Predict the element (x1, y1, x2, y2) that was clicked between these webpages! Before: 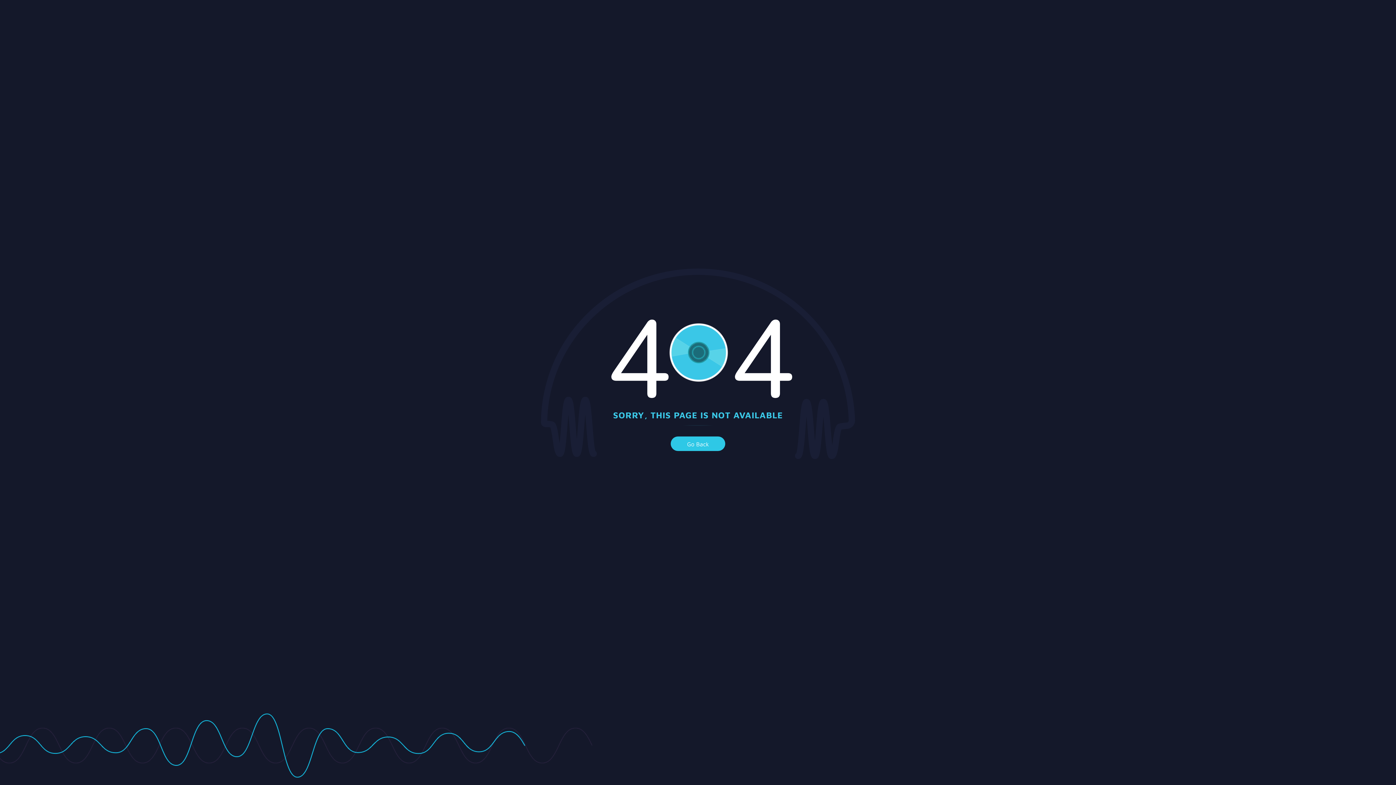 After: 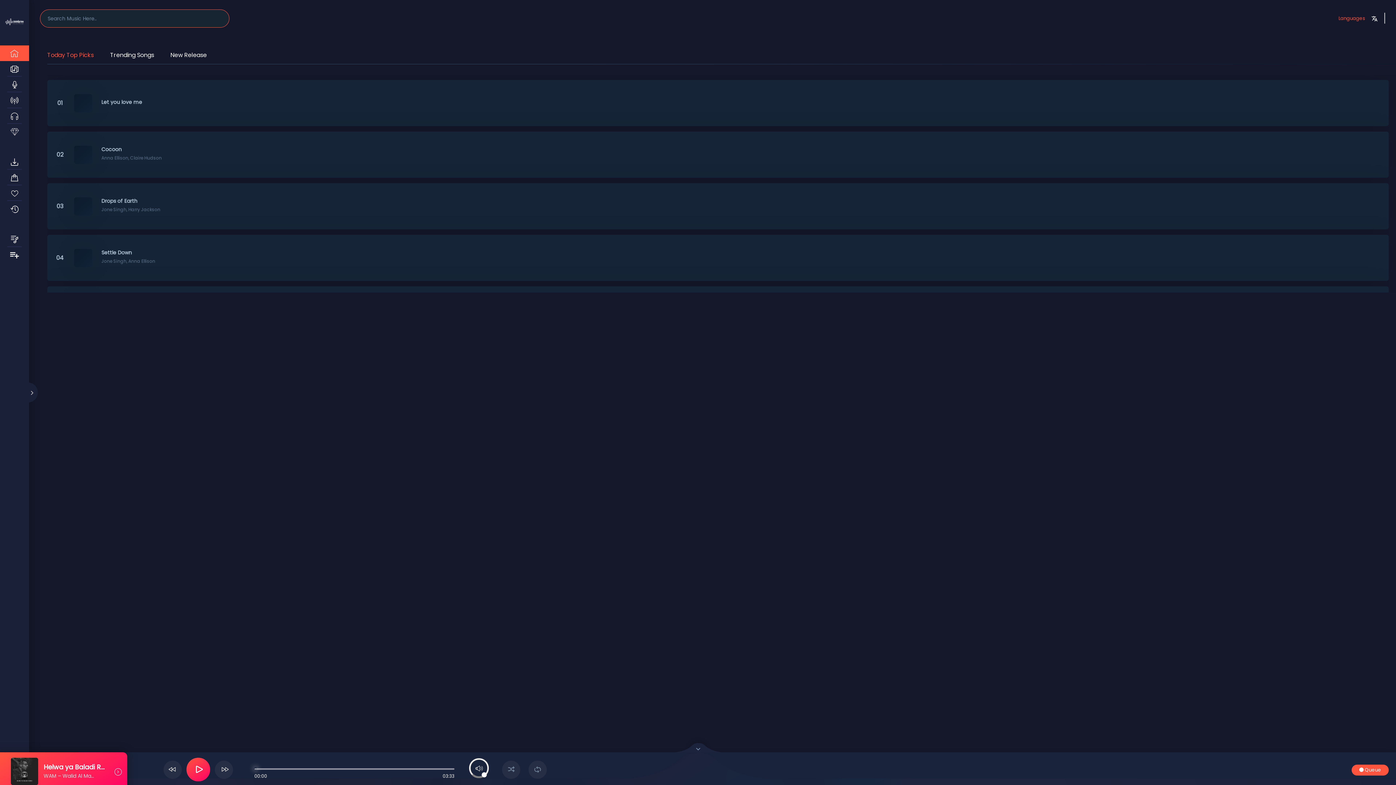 Action: label: Go Back bbox: (670, 436, 725, 451)